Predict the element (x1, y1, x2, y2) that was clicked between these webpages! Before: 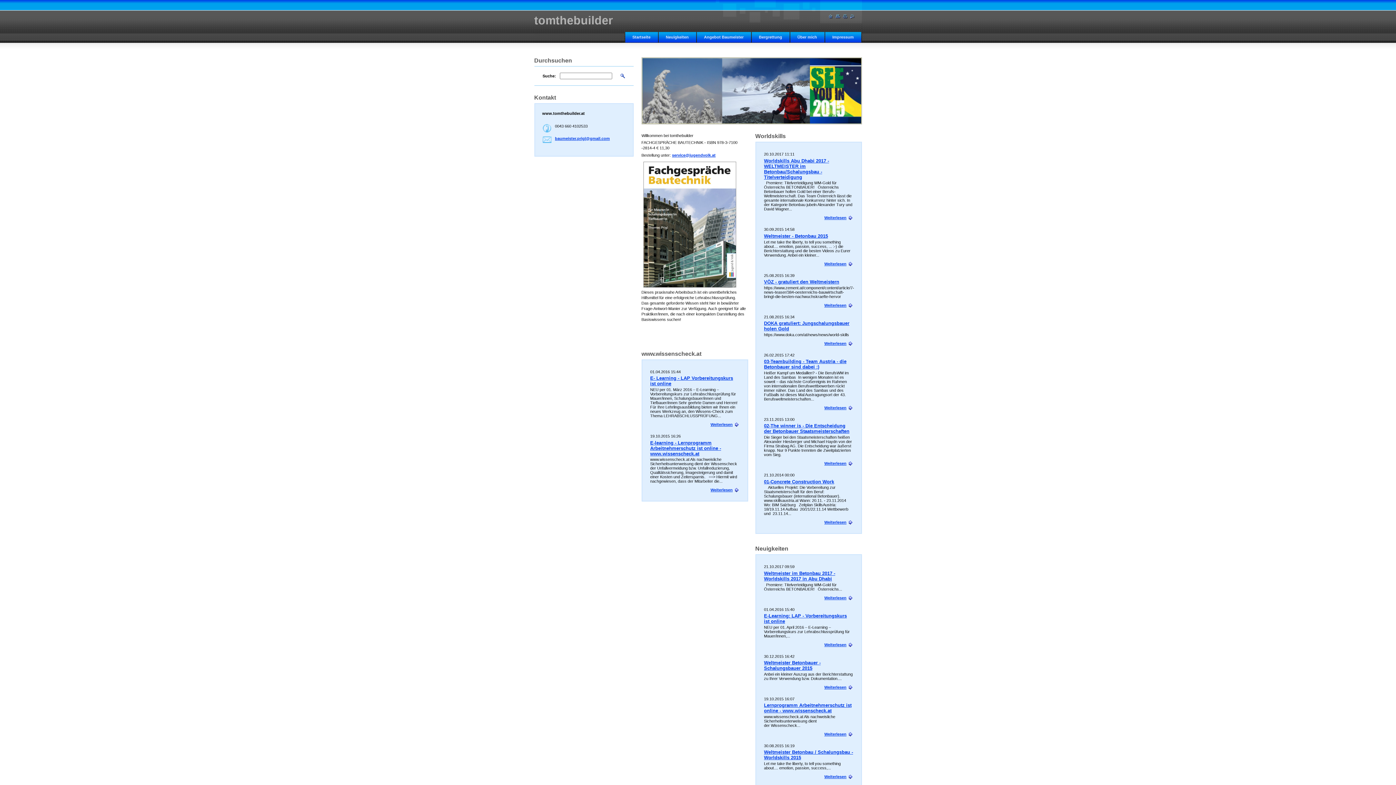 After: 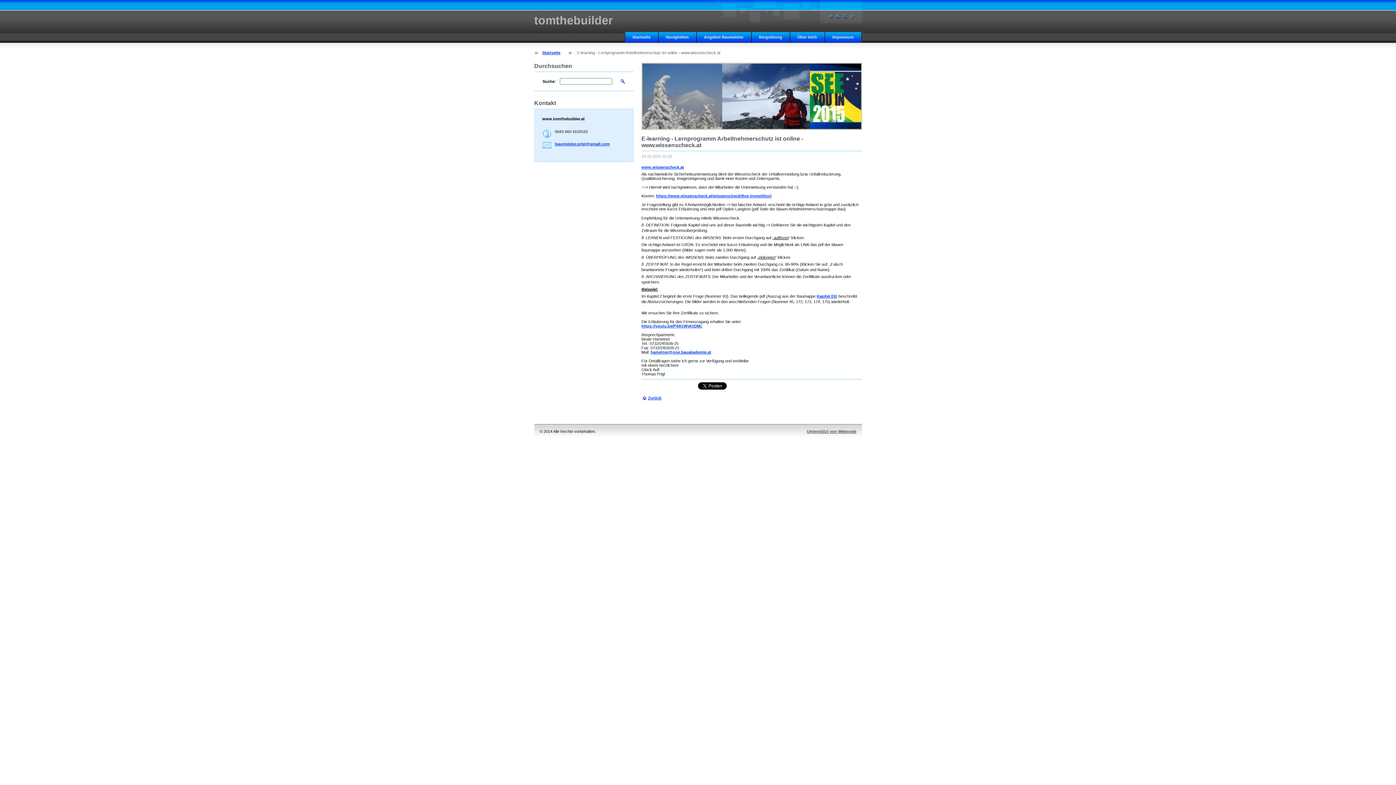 Action: bbox: (710, 488, 739, 492) label: Weiterlesen